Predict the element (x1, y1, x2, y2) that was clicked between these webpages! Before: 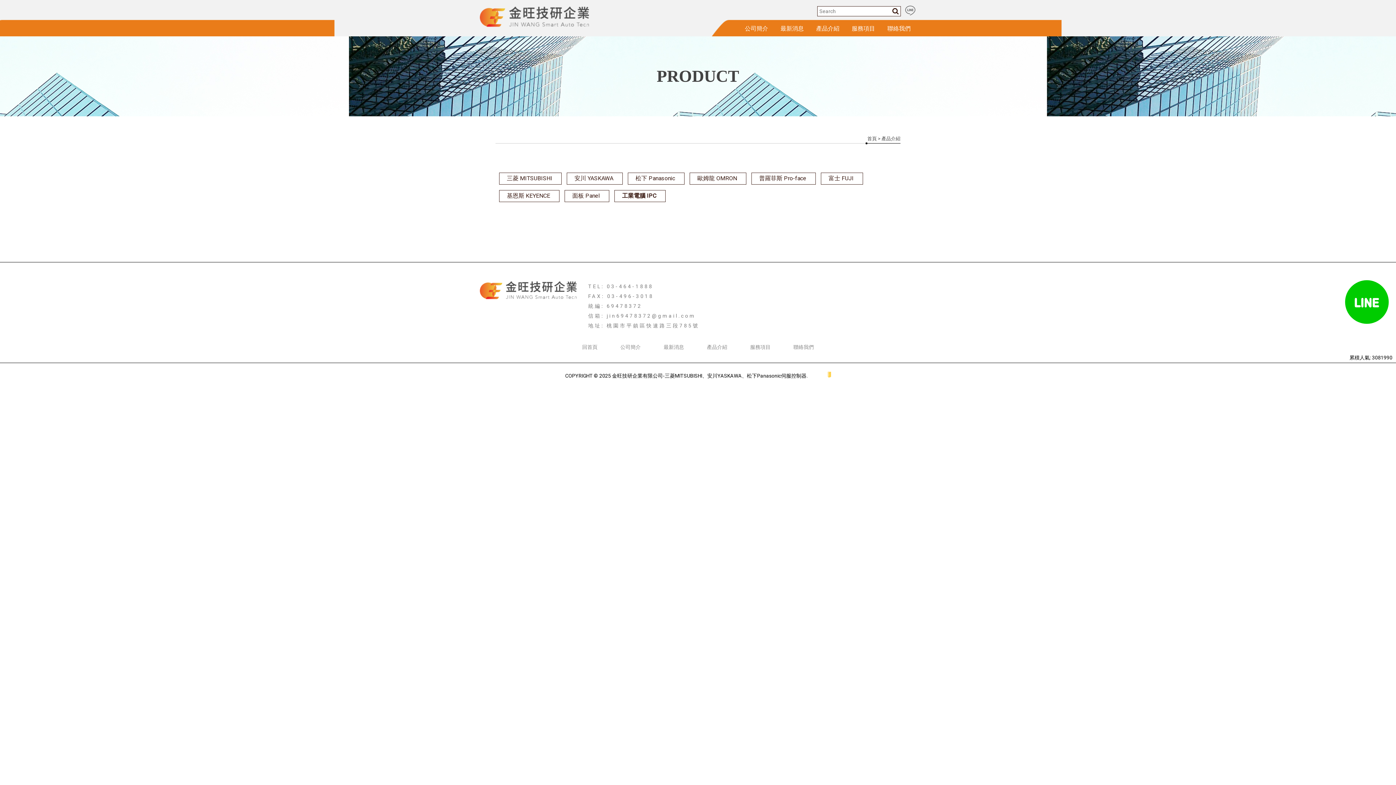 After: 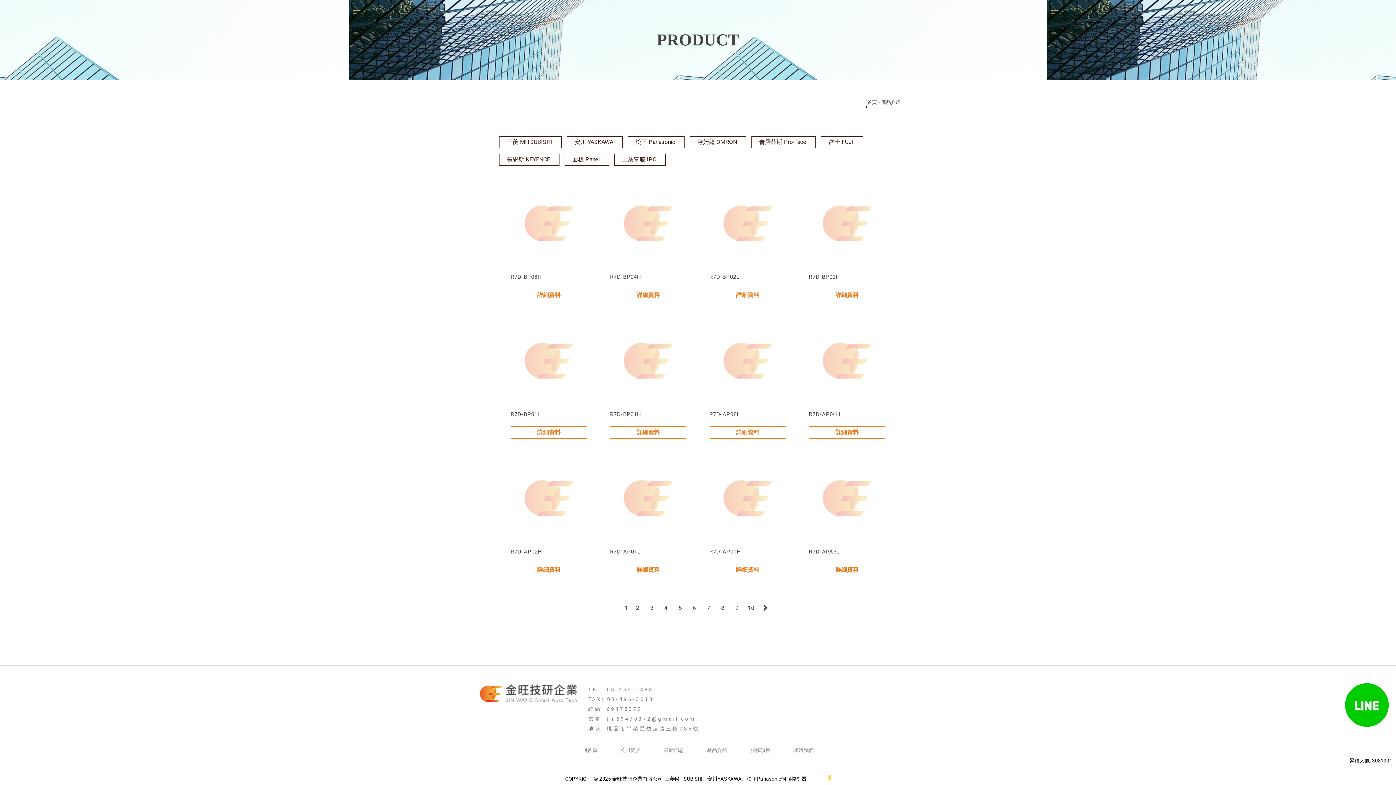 Action: bbox: (810, 18, 845, 39) label: 產品介紹